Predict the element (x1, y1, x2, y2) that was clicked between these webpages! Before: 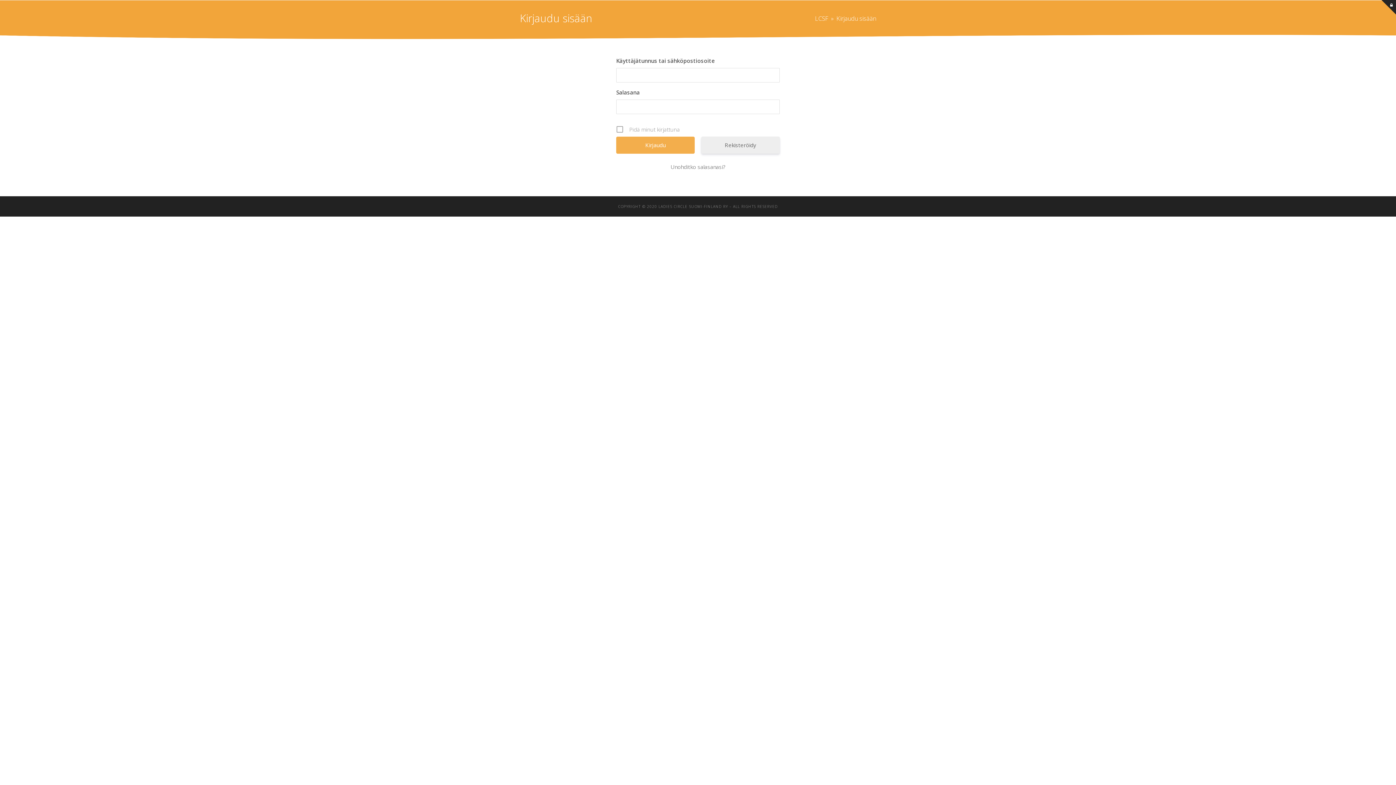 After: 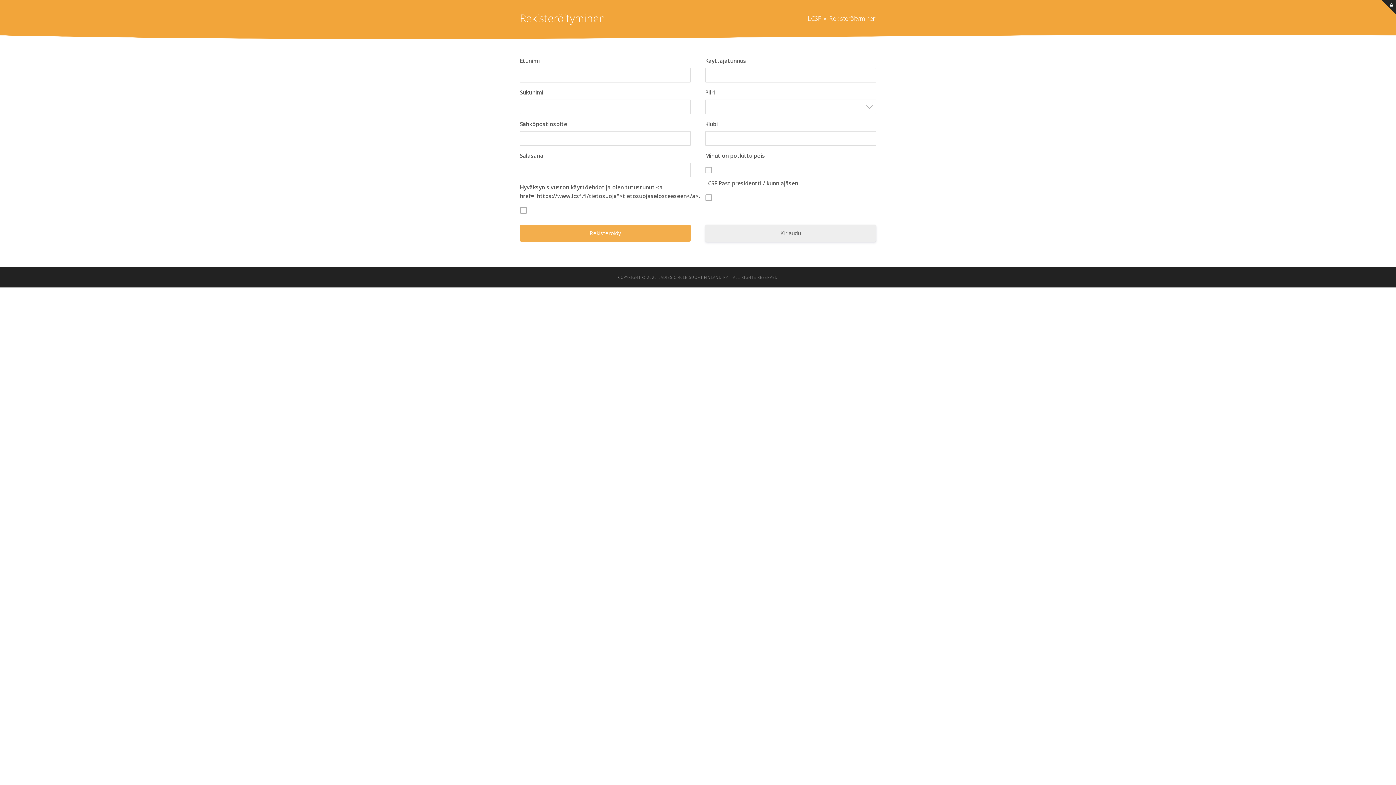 Action: label: Rekisteröidy bbox: (701, 136, 780, 153)